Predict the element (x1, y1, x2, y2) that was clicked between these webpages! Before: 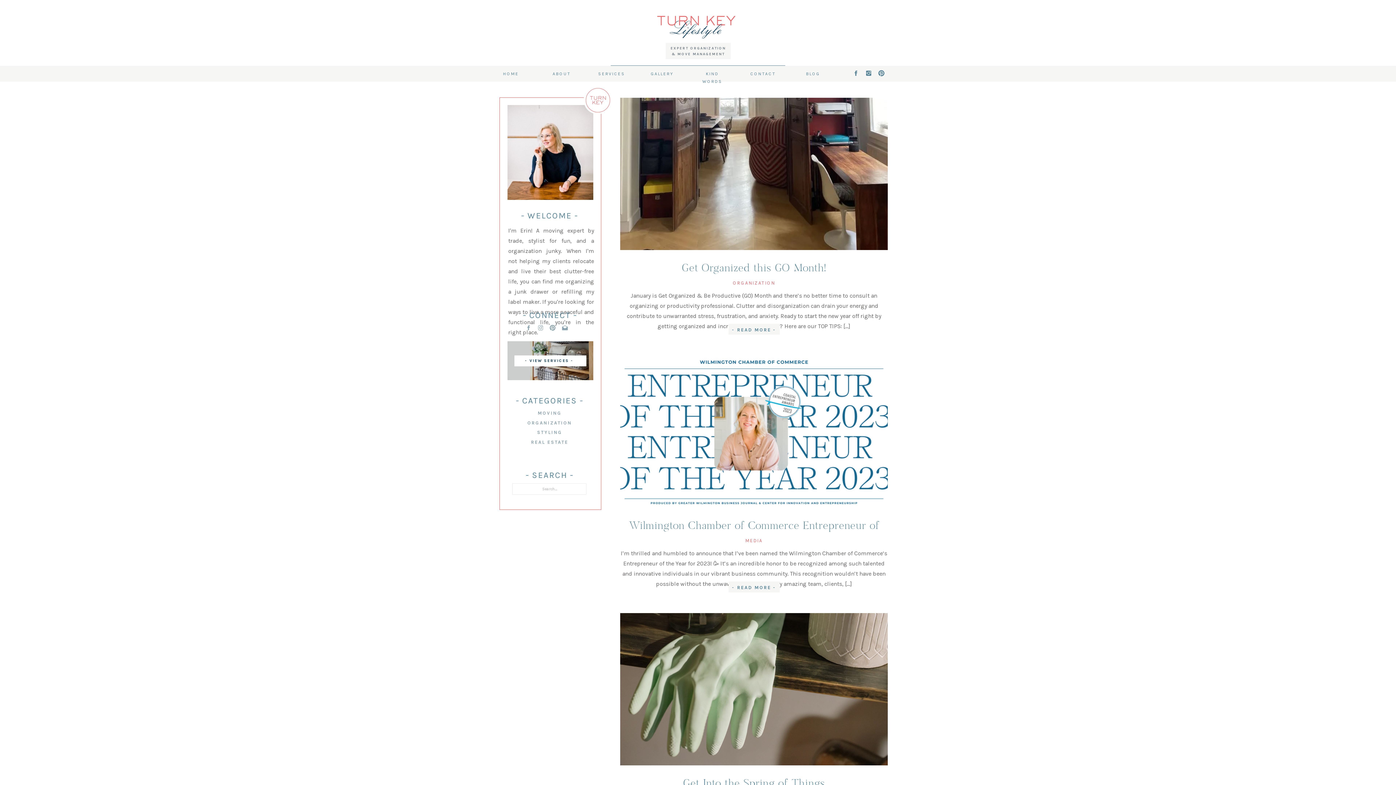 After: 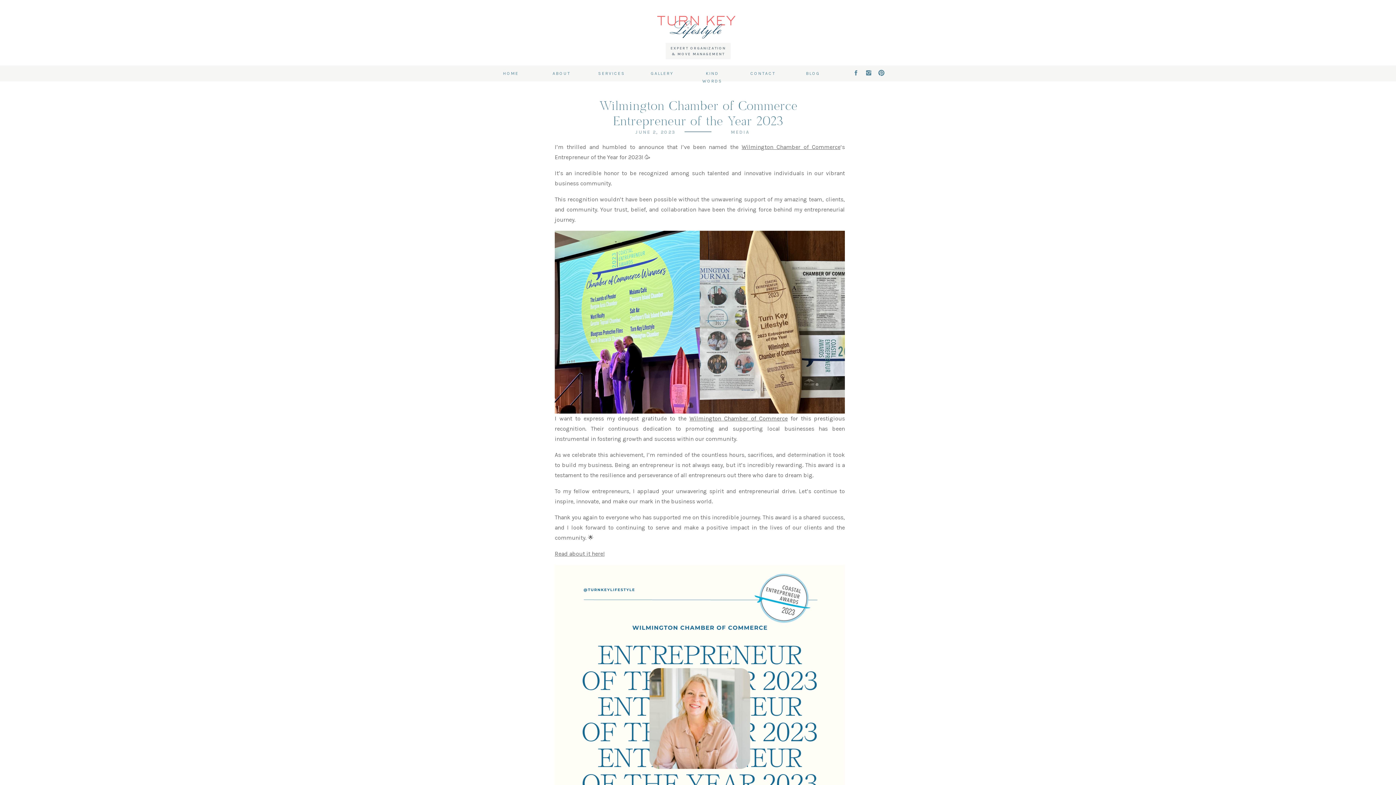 Action: bbox: (620, 355, 888, 508)